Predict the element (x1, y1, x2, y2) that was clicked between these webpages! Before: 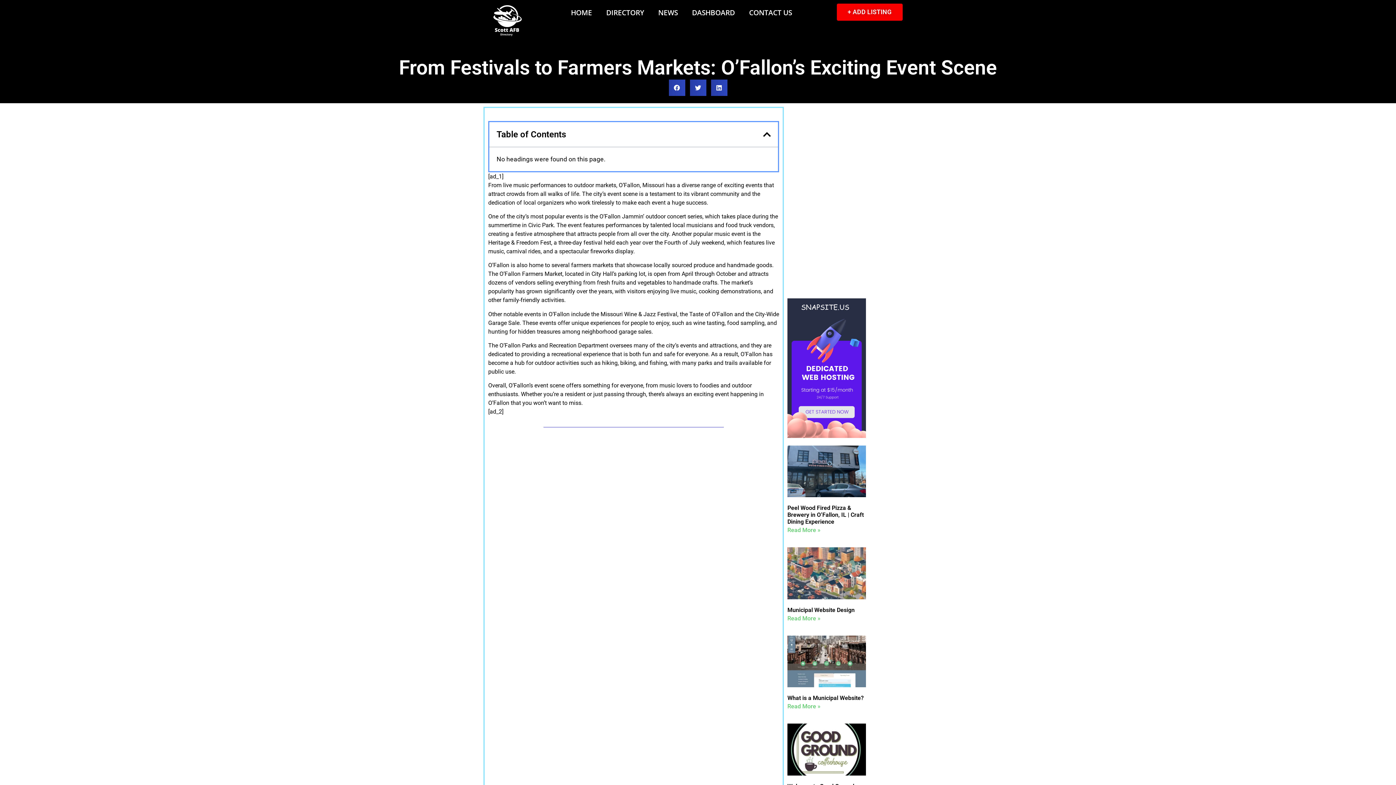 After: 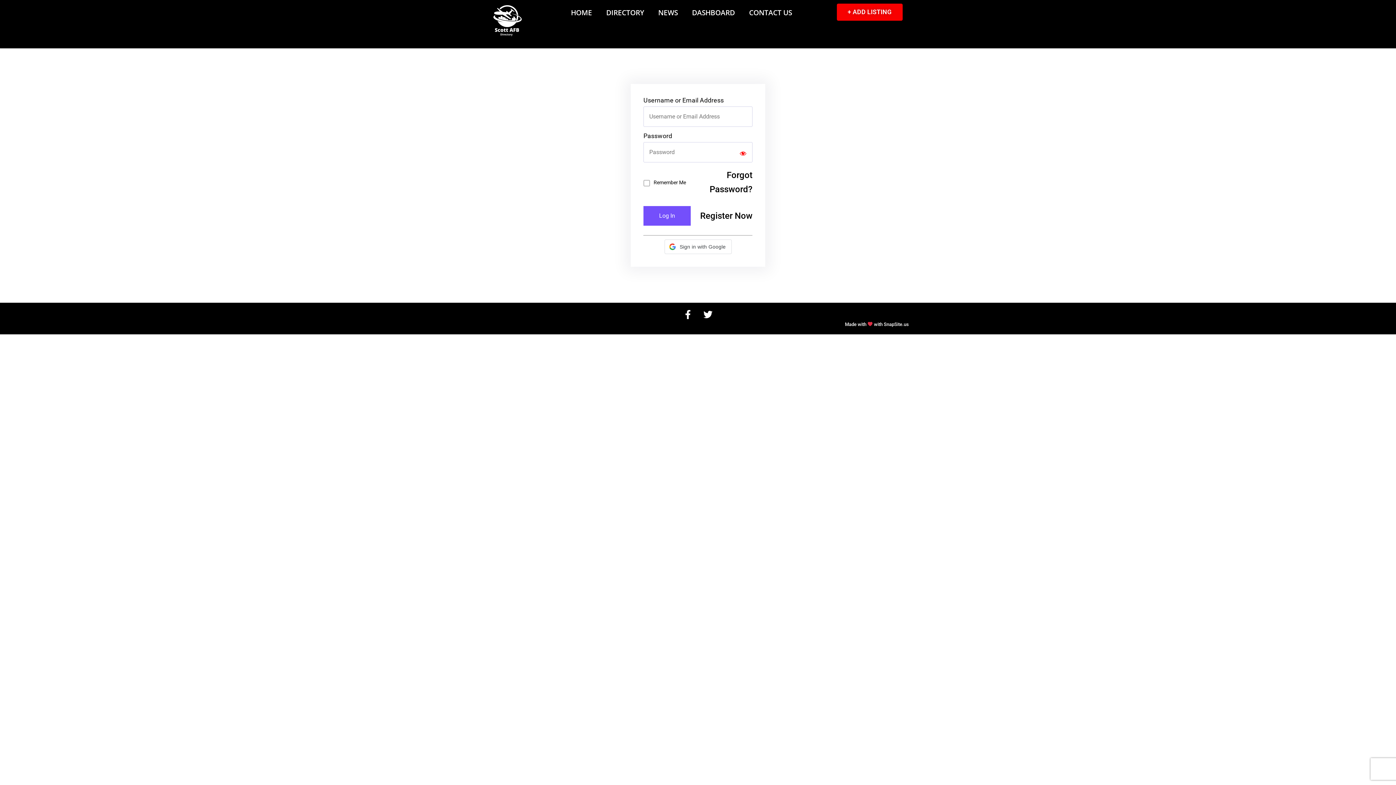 Action: bbox: (686, 3, 740, 21) label: DASHBOARD